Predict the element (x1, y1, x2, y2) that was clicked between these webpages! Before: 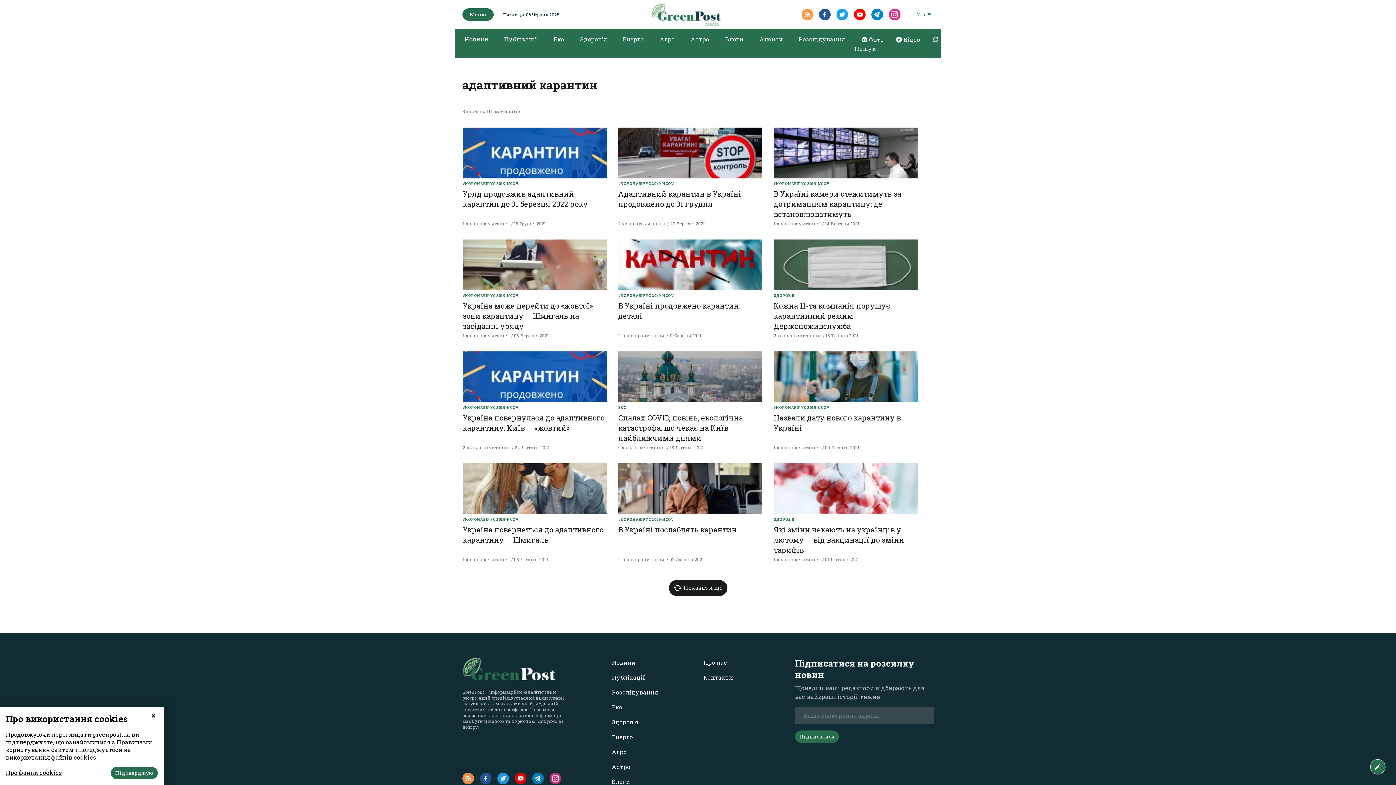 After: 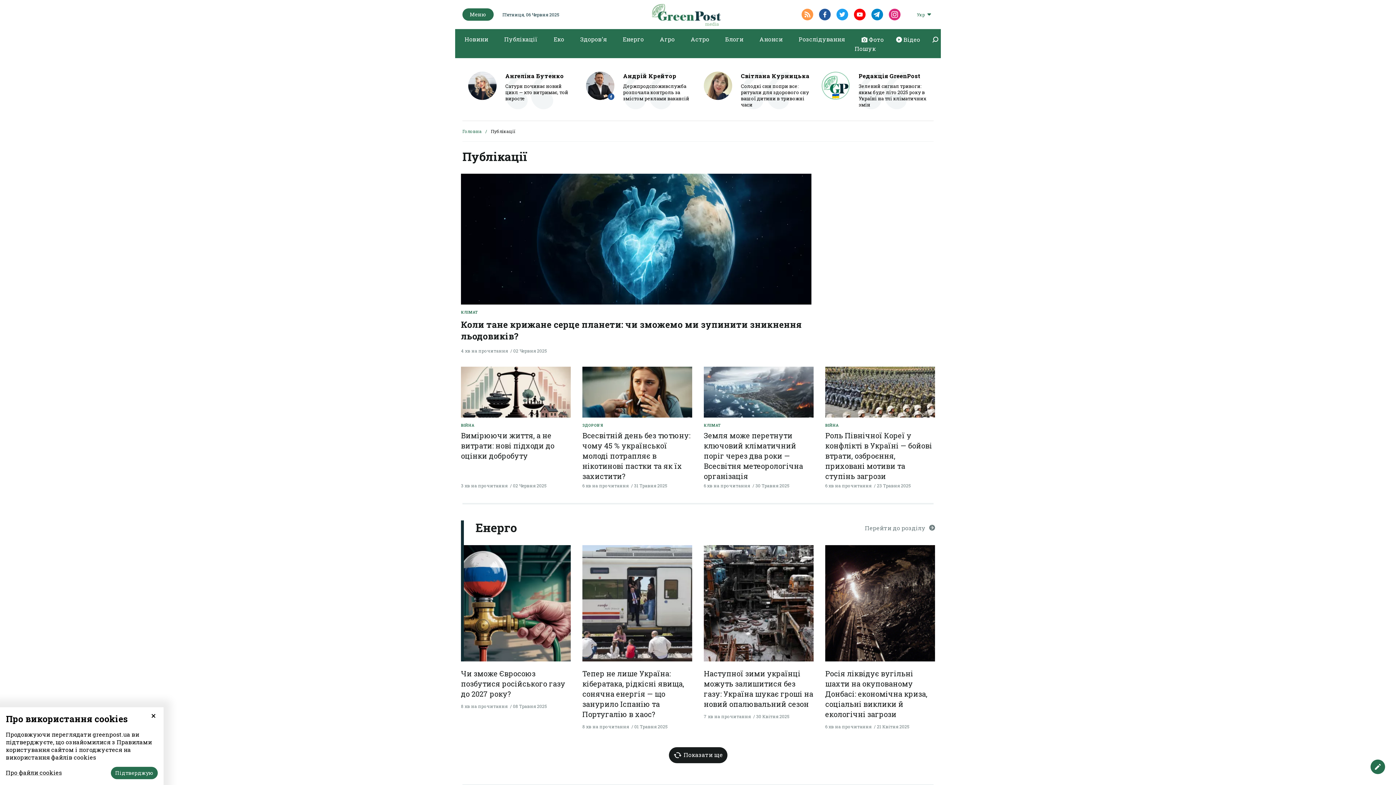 Action: bbox: (612, 673, 645, 681) label: Публікації